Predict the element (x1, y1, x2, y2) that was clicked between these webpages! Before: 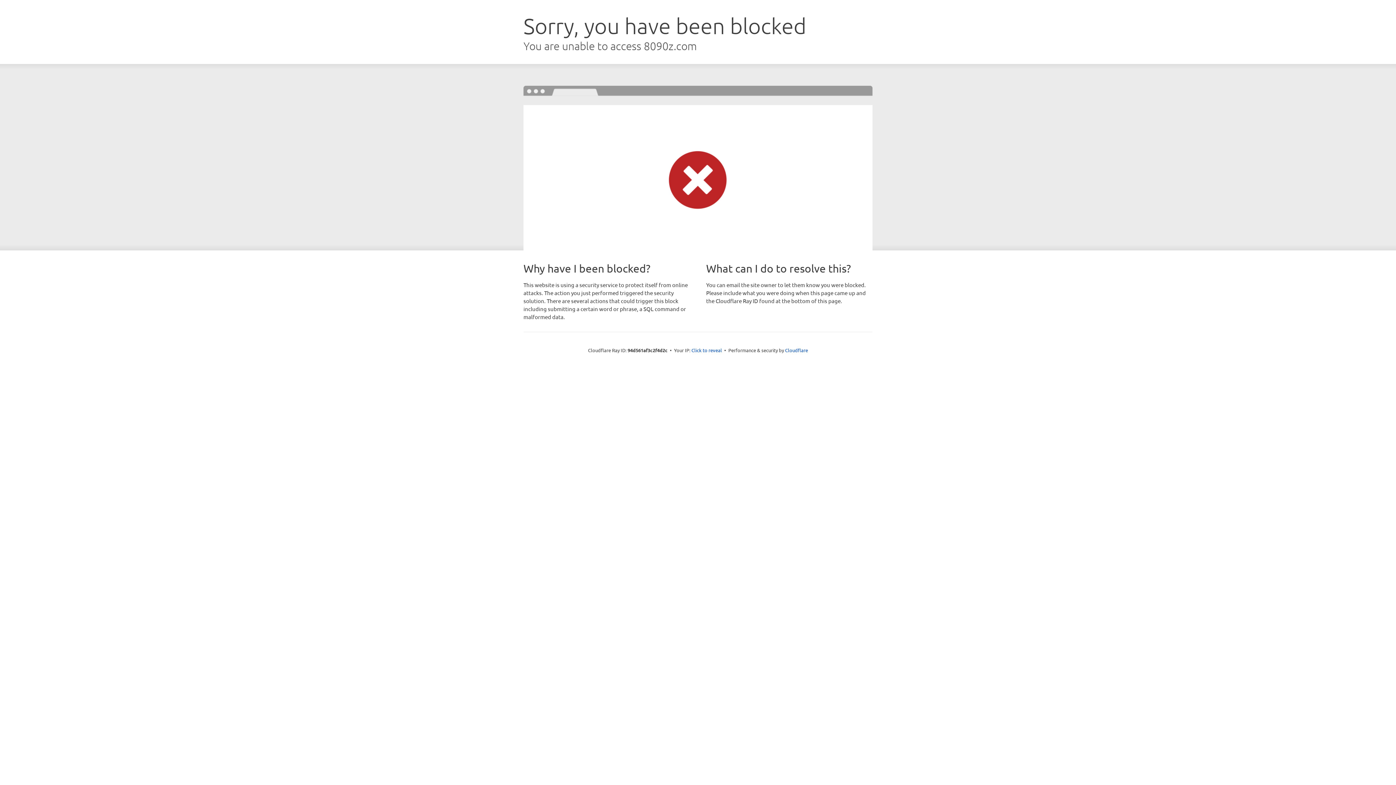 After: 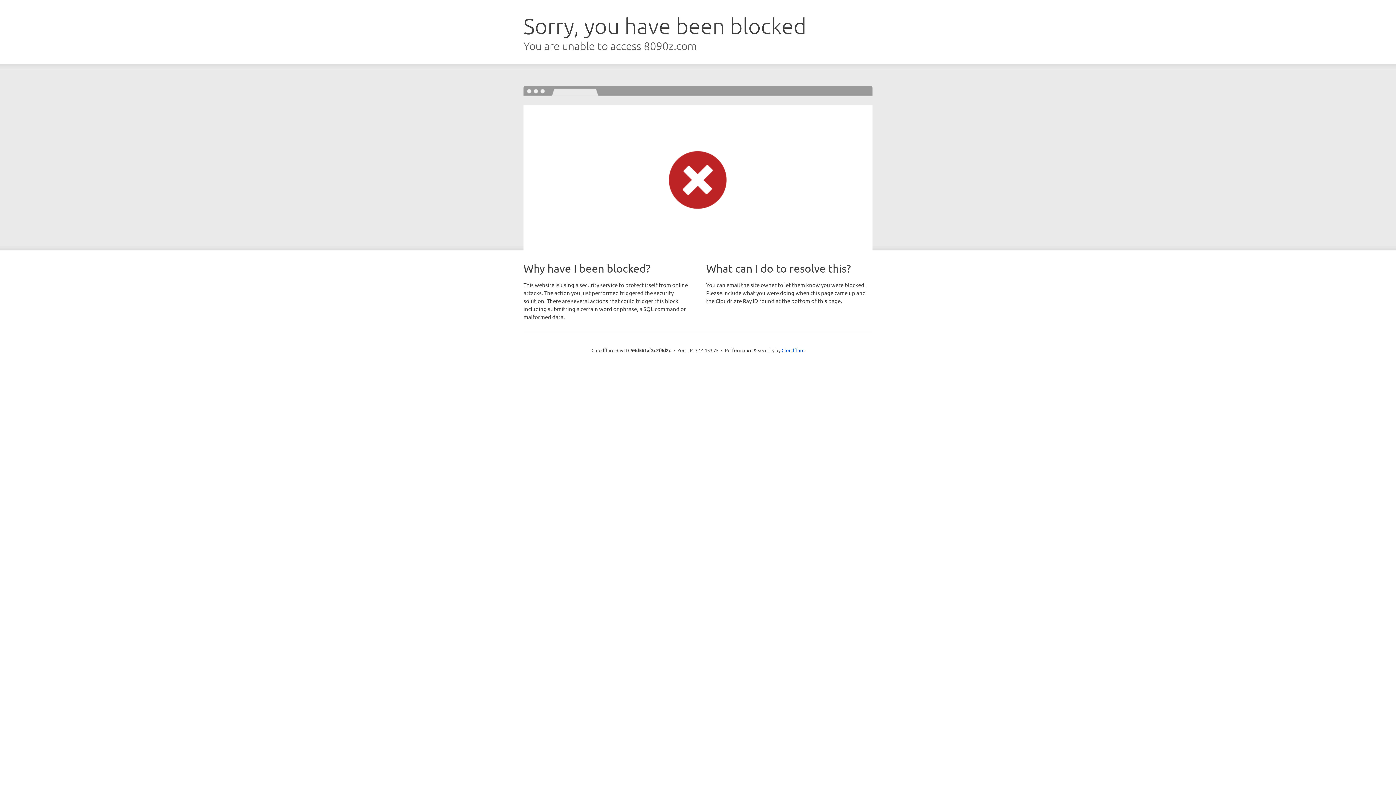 Action: label: Click to reveal bbox: (691, 346, 722, 353)